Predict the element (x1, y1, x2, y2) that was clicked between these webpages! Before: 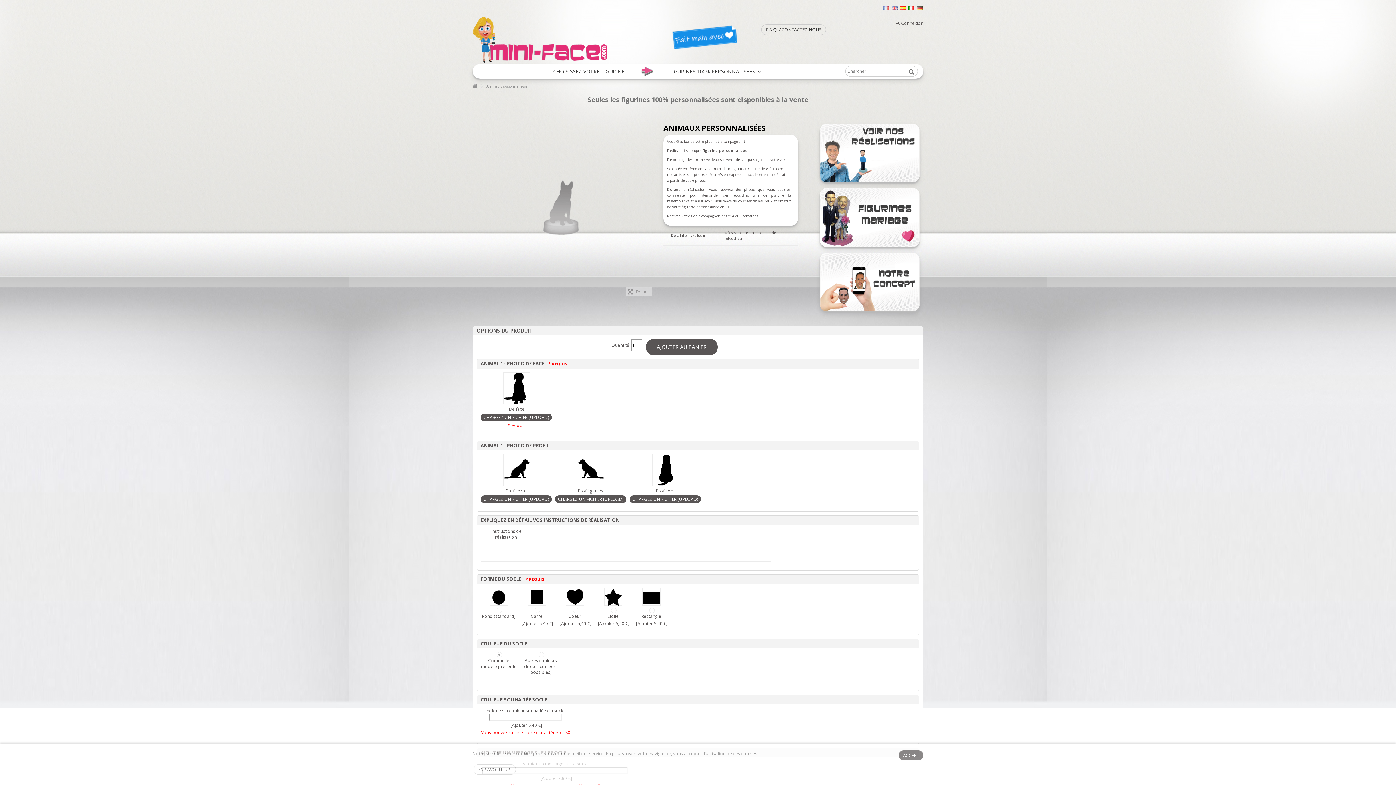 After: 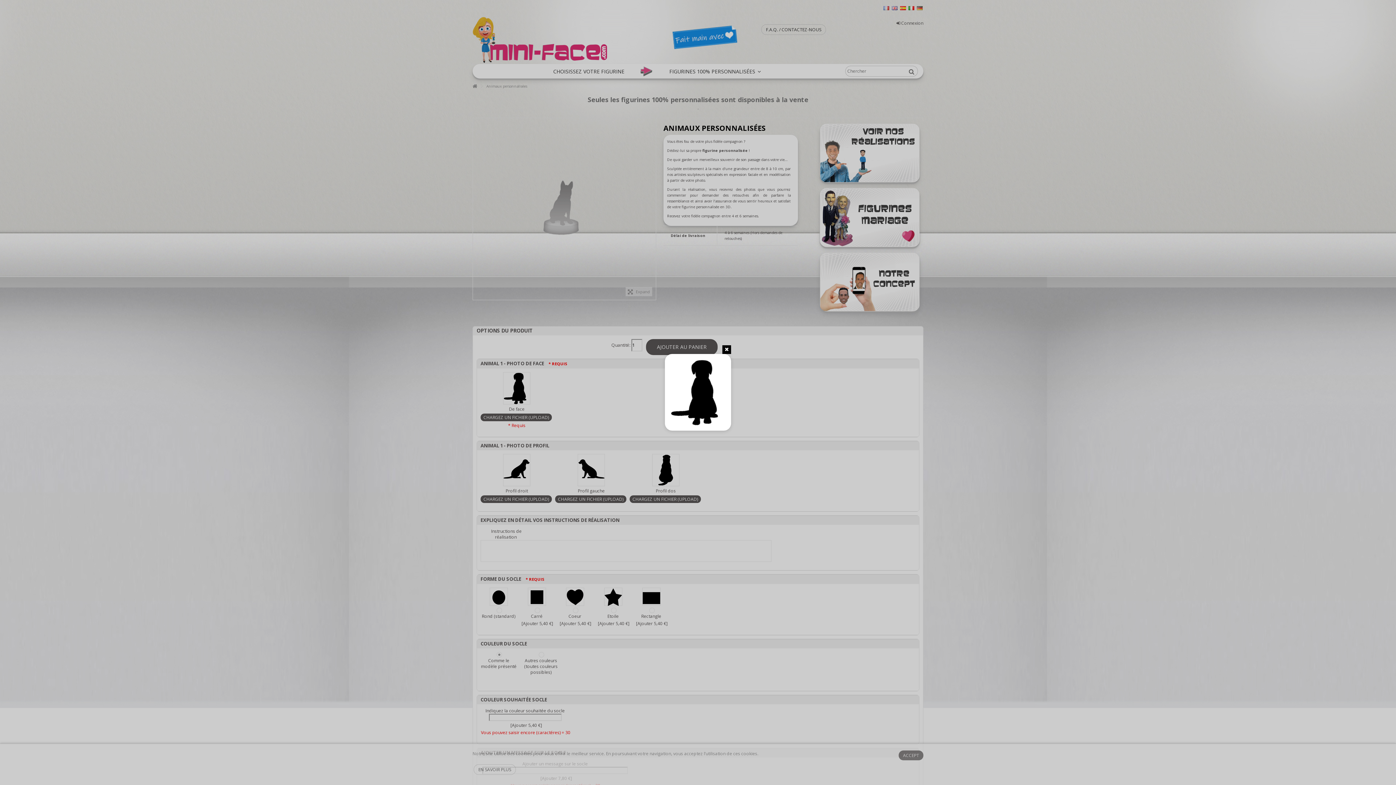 Action: bbox: (503, 384, 530, 391)